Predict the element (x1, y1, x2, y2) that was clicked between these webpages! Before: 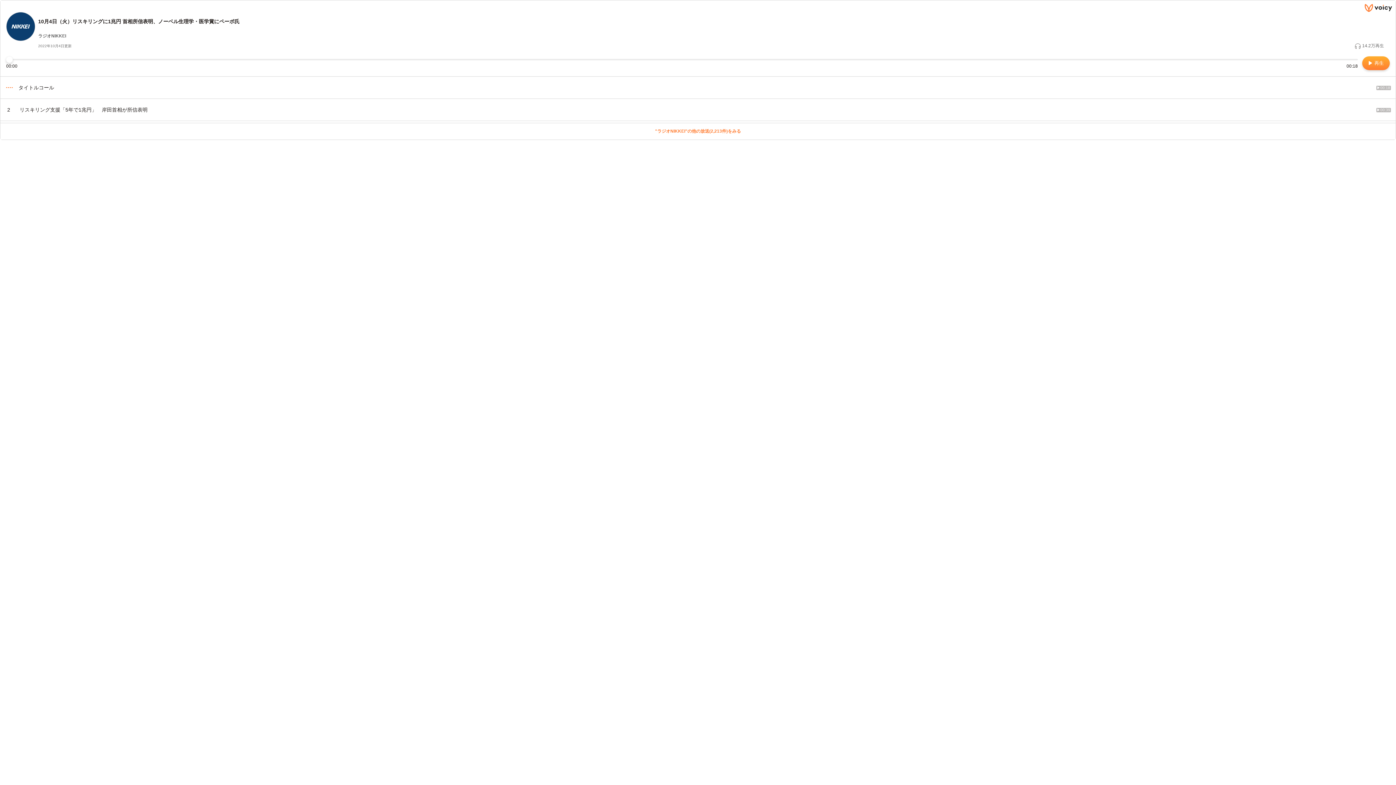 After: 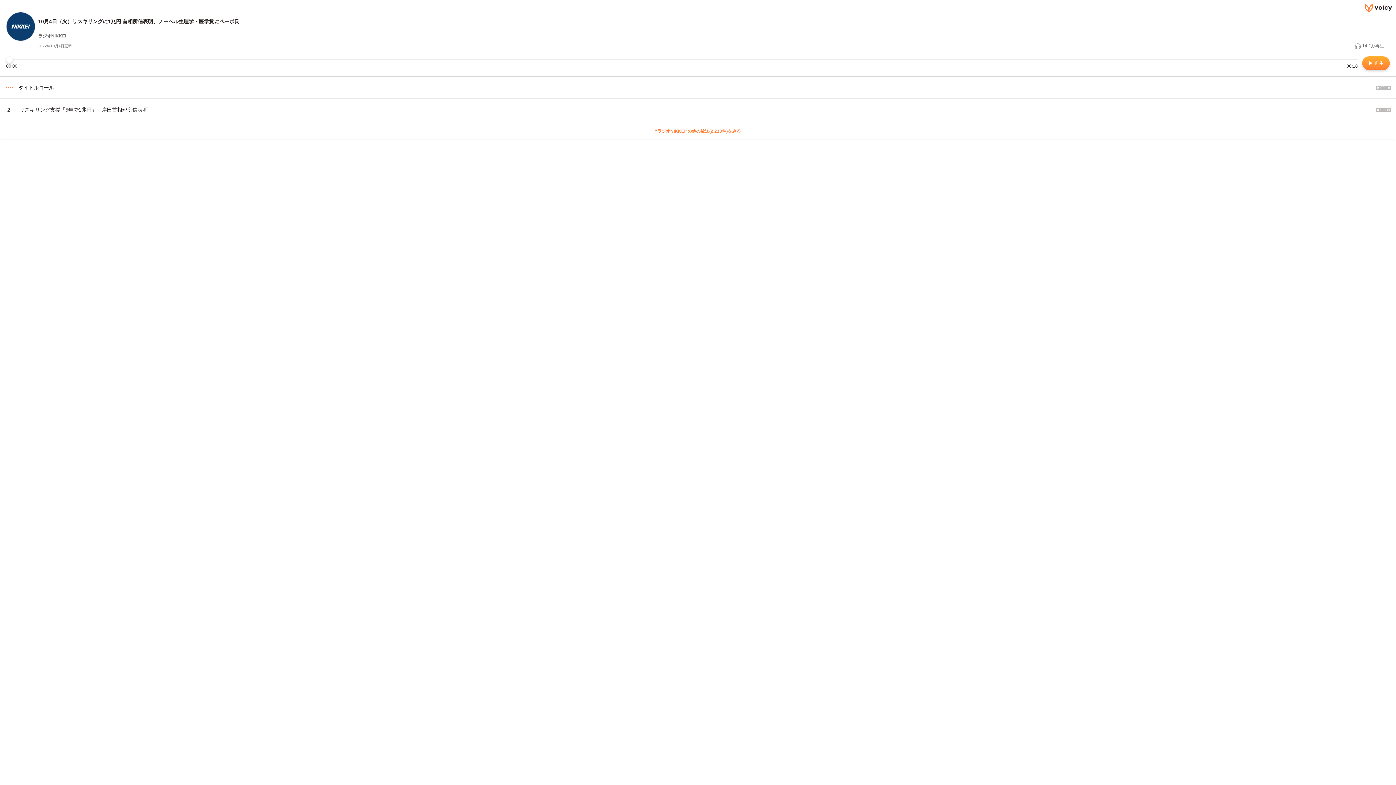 Action: bbox: (38, 18, 239, 24) label: 10月4日（火）リスキリングに1兆円 首相所信表明、ノーベル生理学・医学賞にペーボ氏